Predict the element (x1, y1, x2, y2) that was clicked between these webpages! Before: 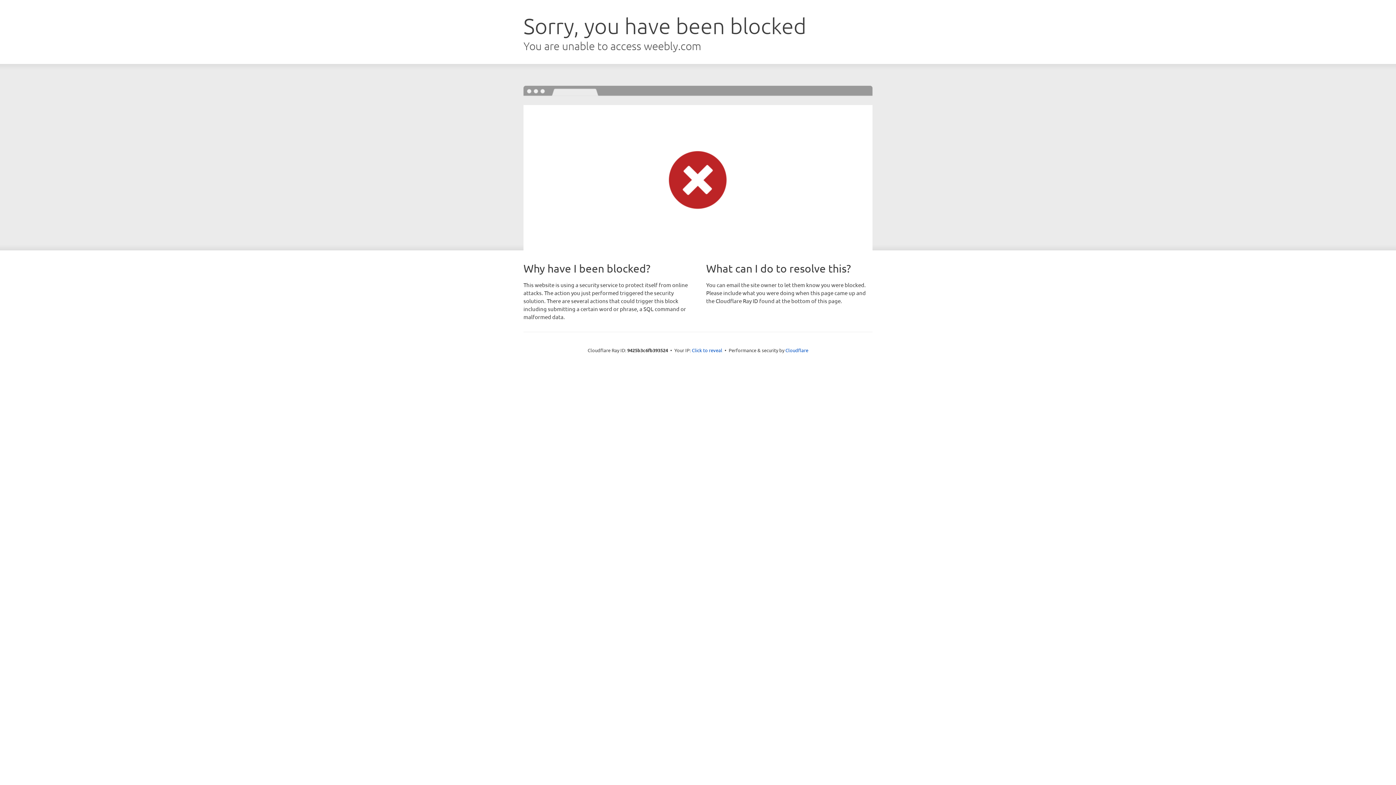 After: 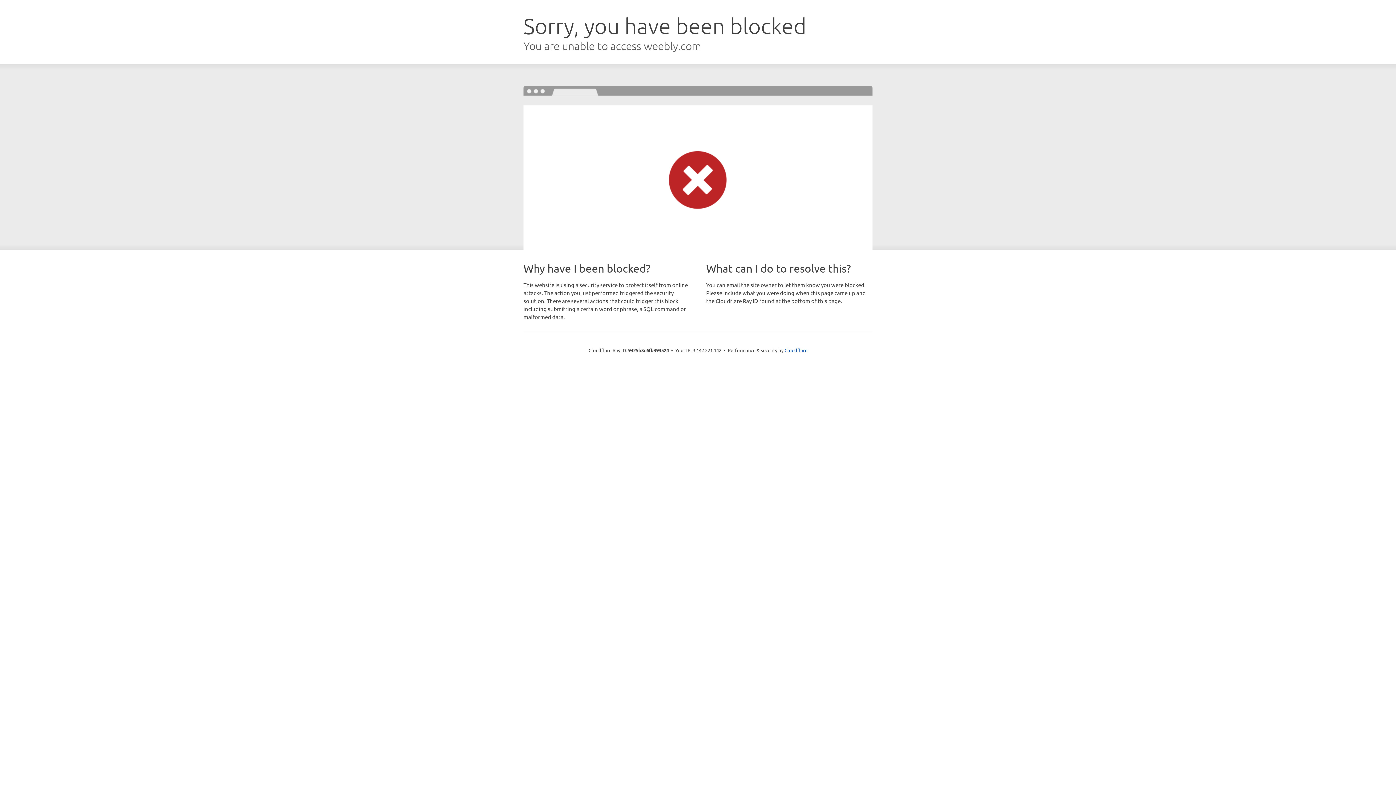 Action: label: Click to reveal bbox: (692, 346, 722, 353)